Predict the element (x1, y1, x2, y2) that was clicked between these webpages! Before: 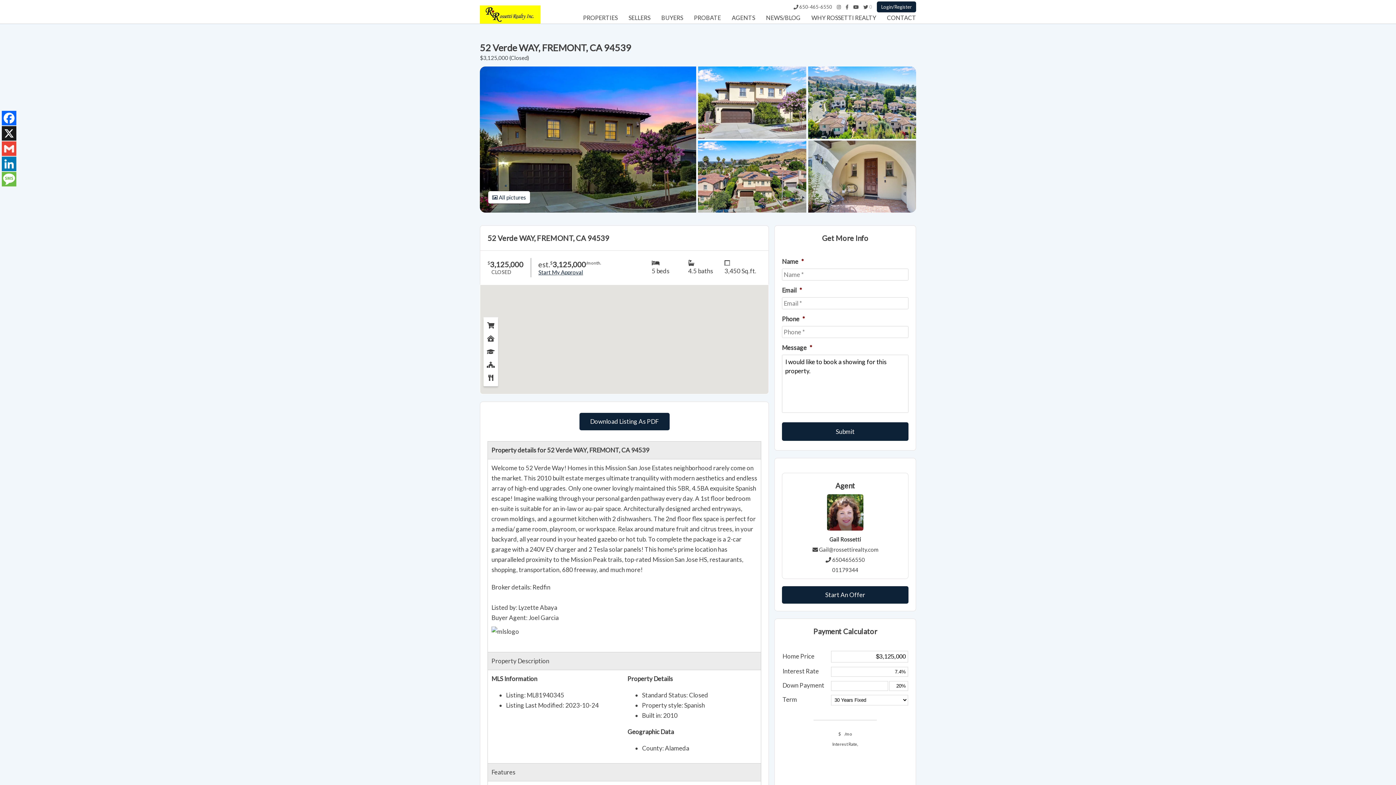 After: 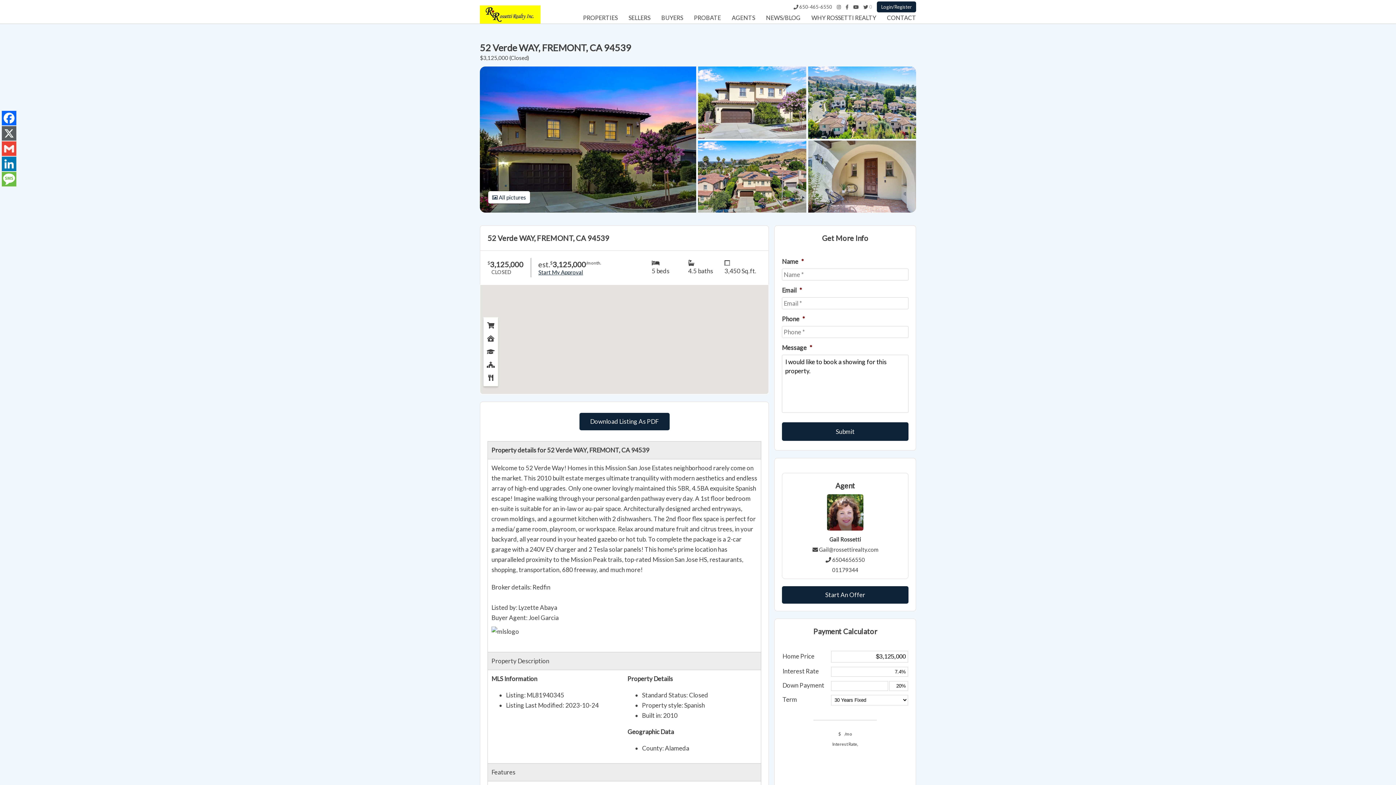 Action: label: X bbox: (1, 125, 16, 141)